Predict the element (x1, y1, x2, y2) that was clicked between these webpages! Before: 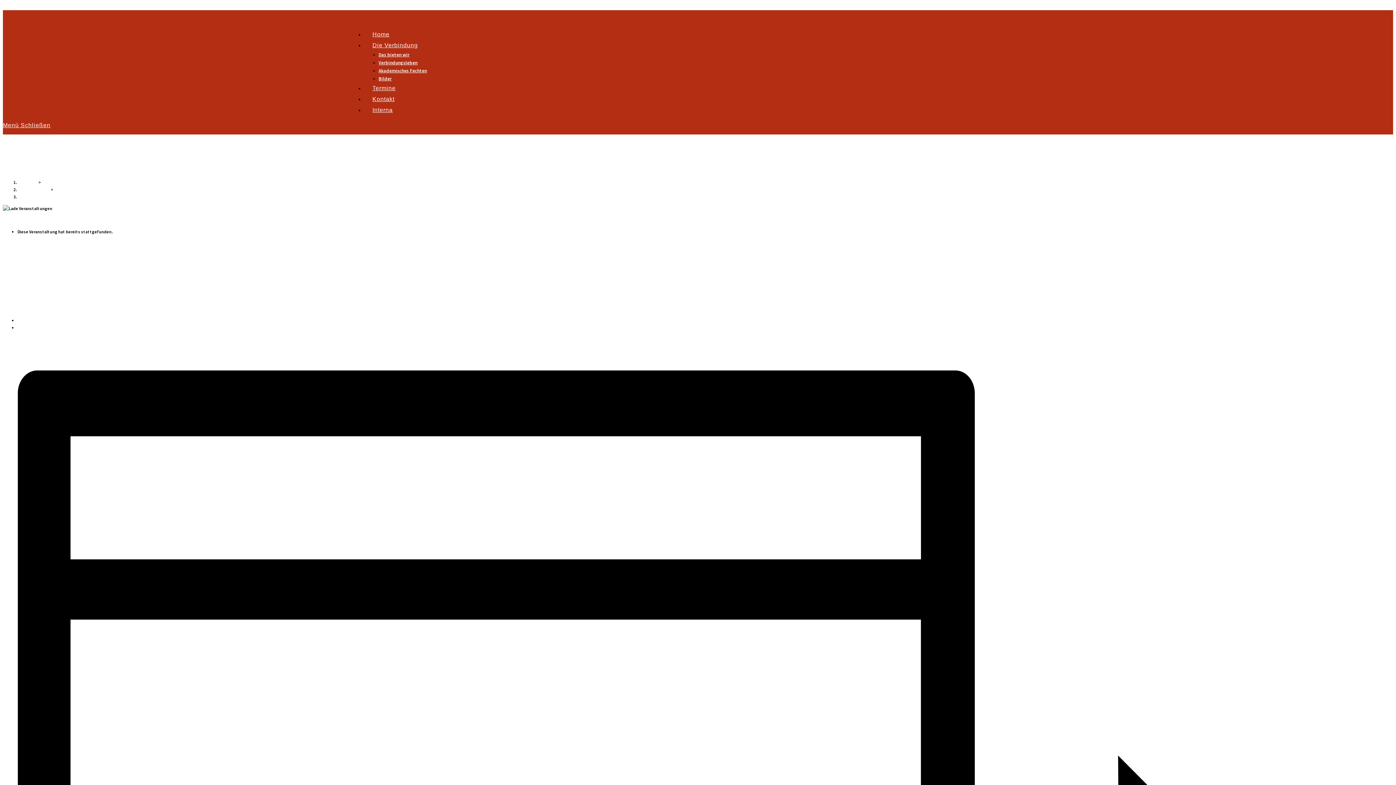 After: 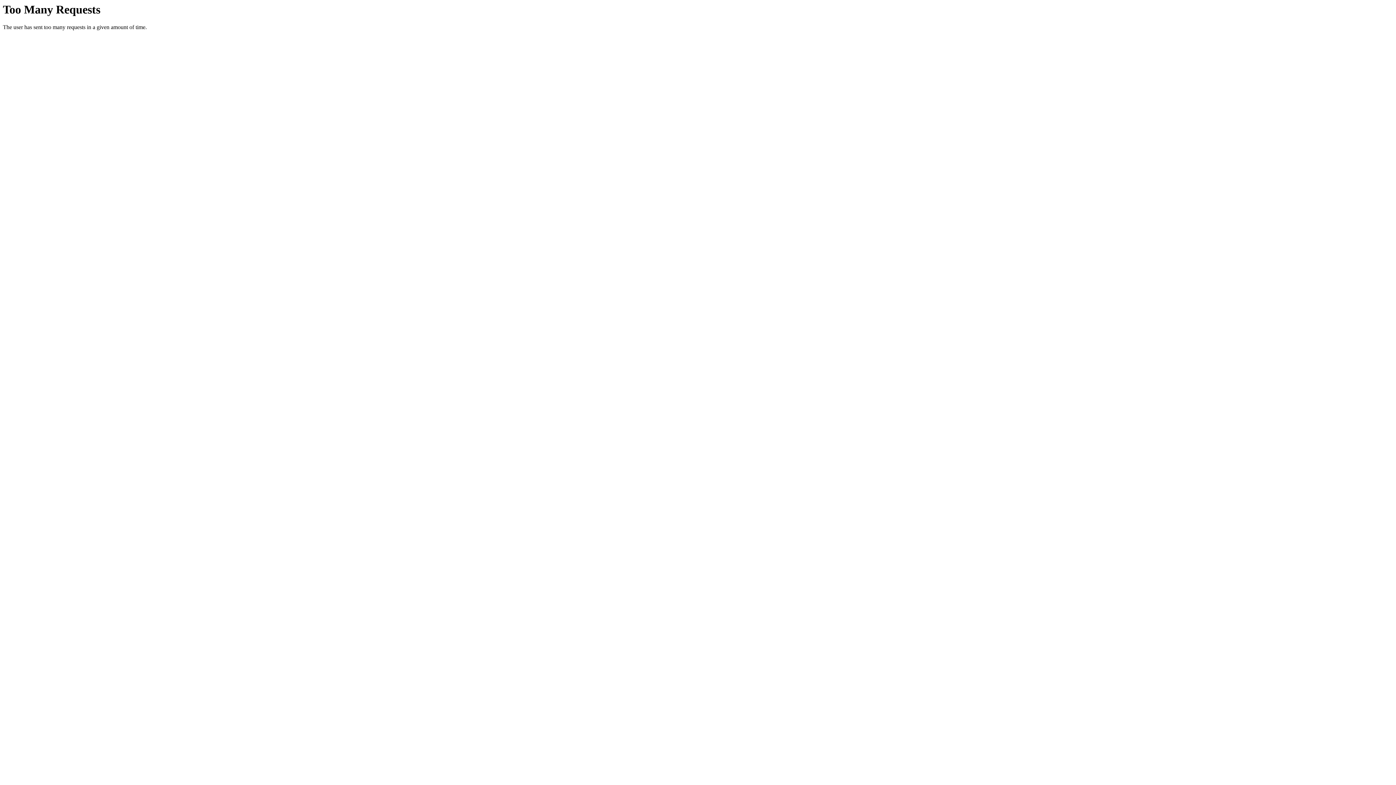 Action: bbox: (378, 59, 417, 65) label: Verbindungsleben